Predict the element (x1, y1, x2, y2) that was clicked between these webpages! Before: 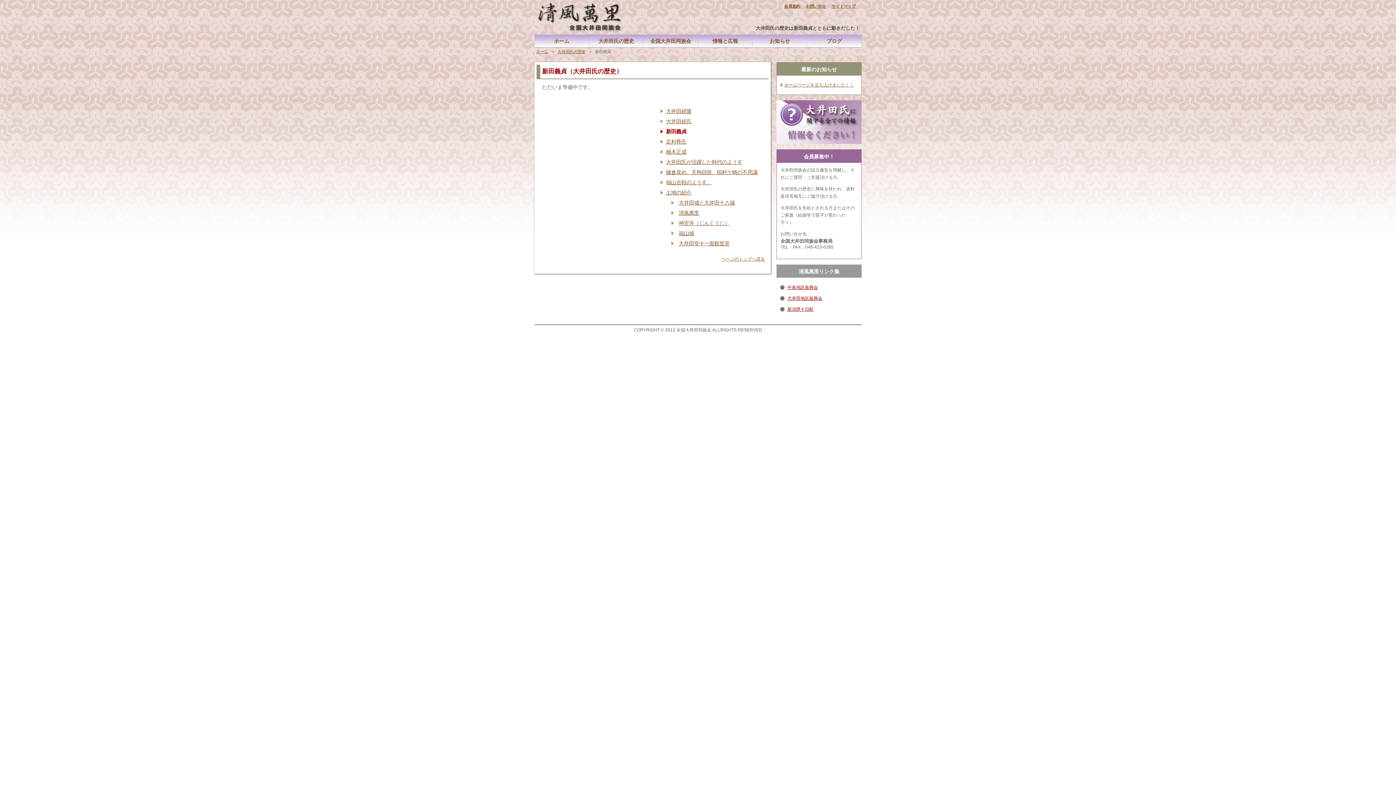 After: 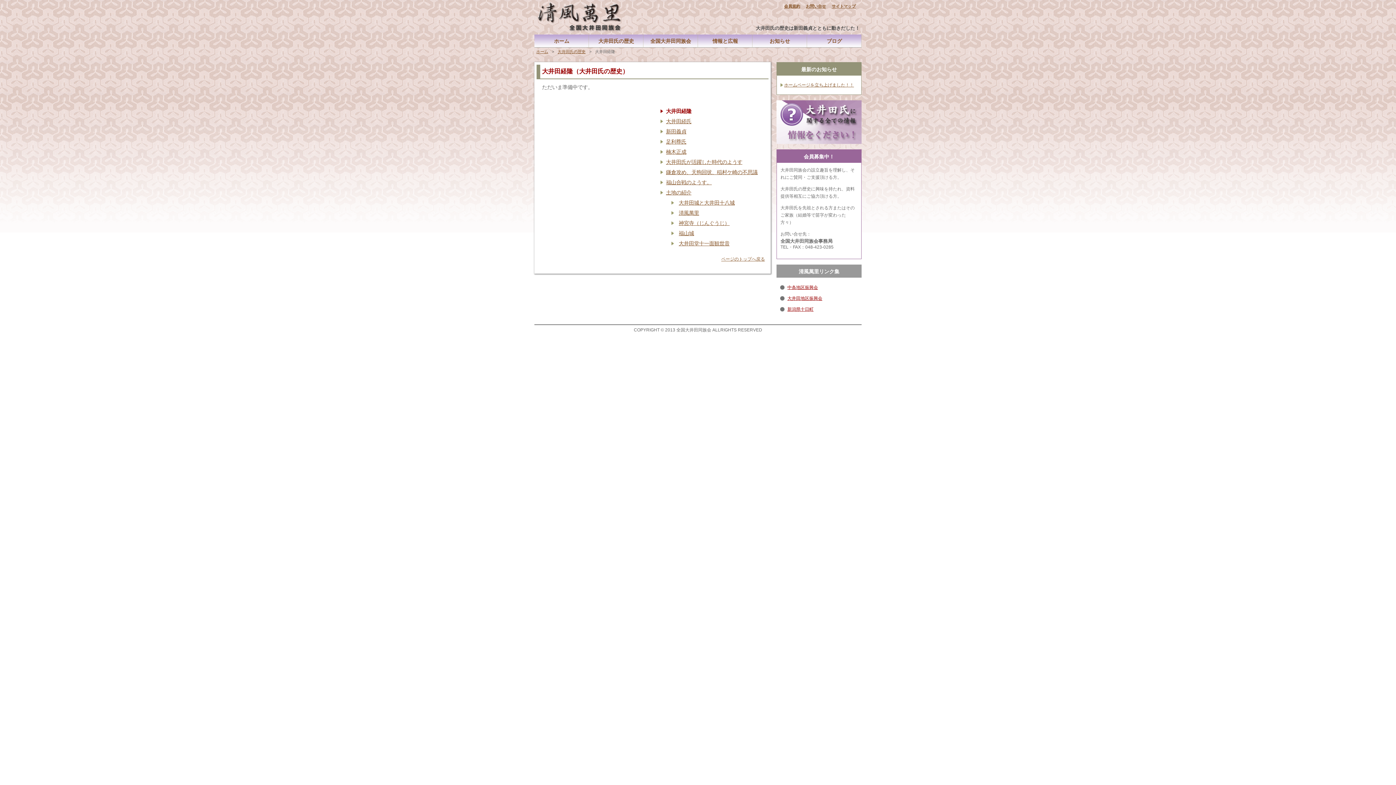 Action: label: 大井田経隆 bbox: (660, 108, 691, 114)